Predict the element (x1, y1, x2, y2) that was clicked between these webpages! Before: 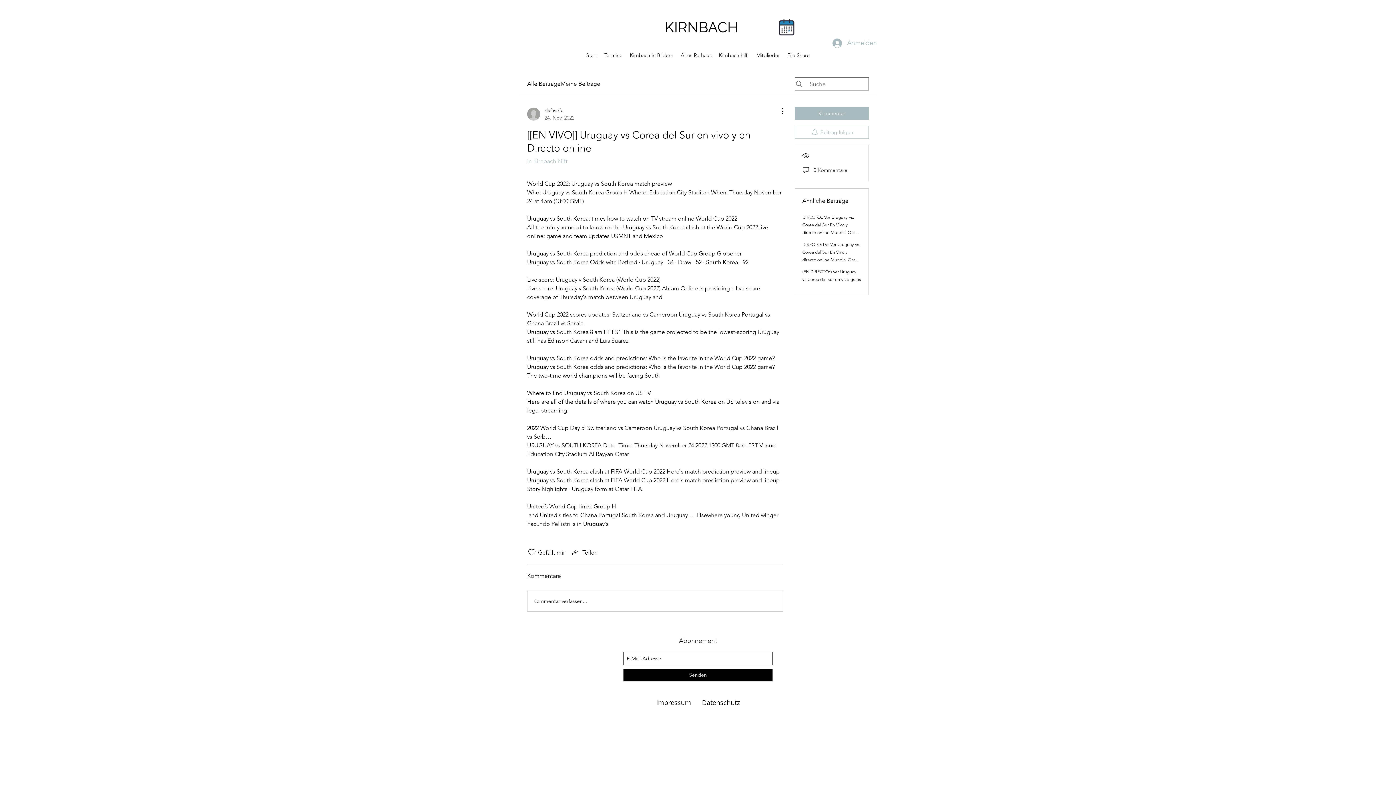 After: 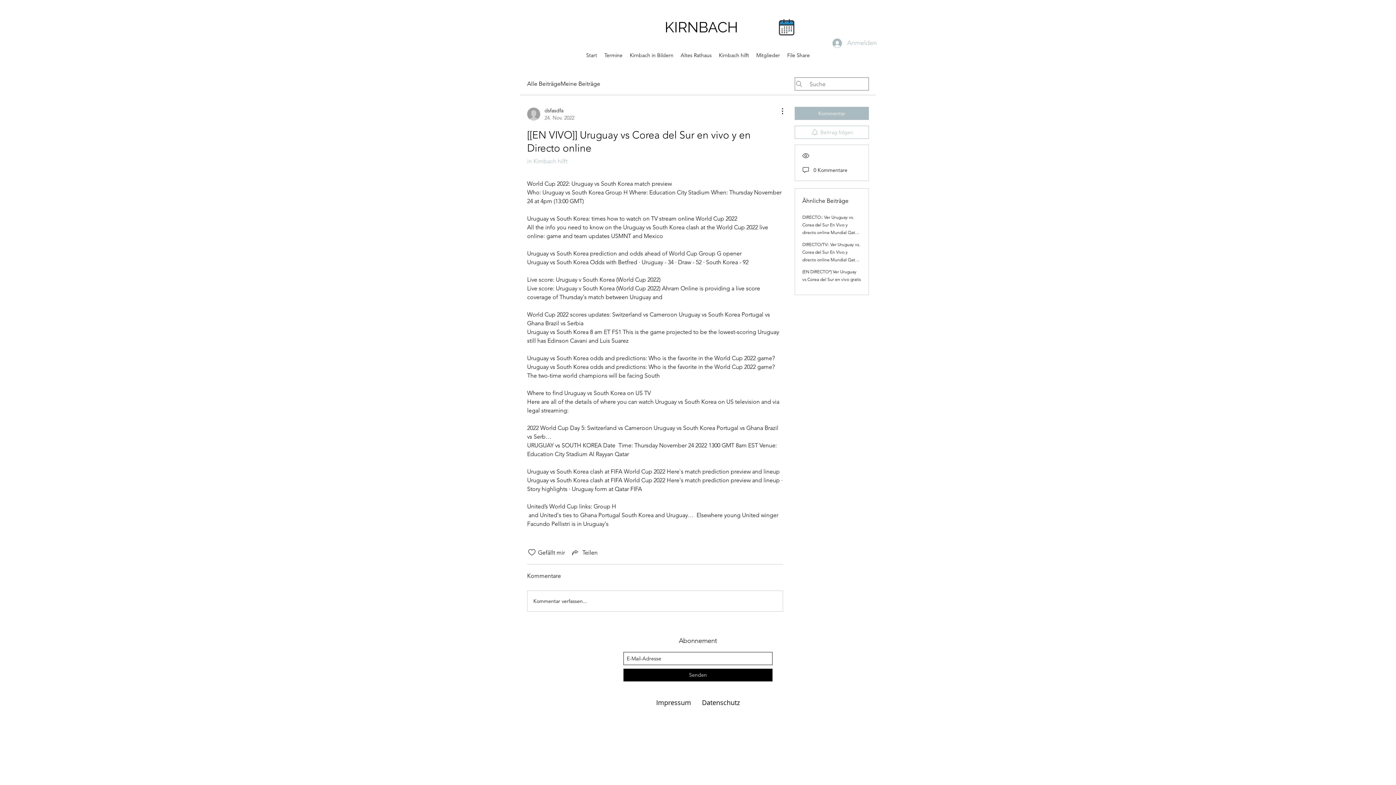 Action: label: Senden bbox: (623, 669, 772, 681)